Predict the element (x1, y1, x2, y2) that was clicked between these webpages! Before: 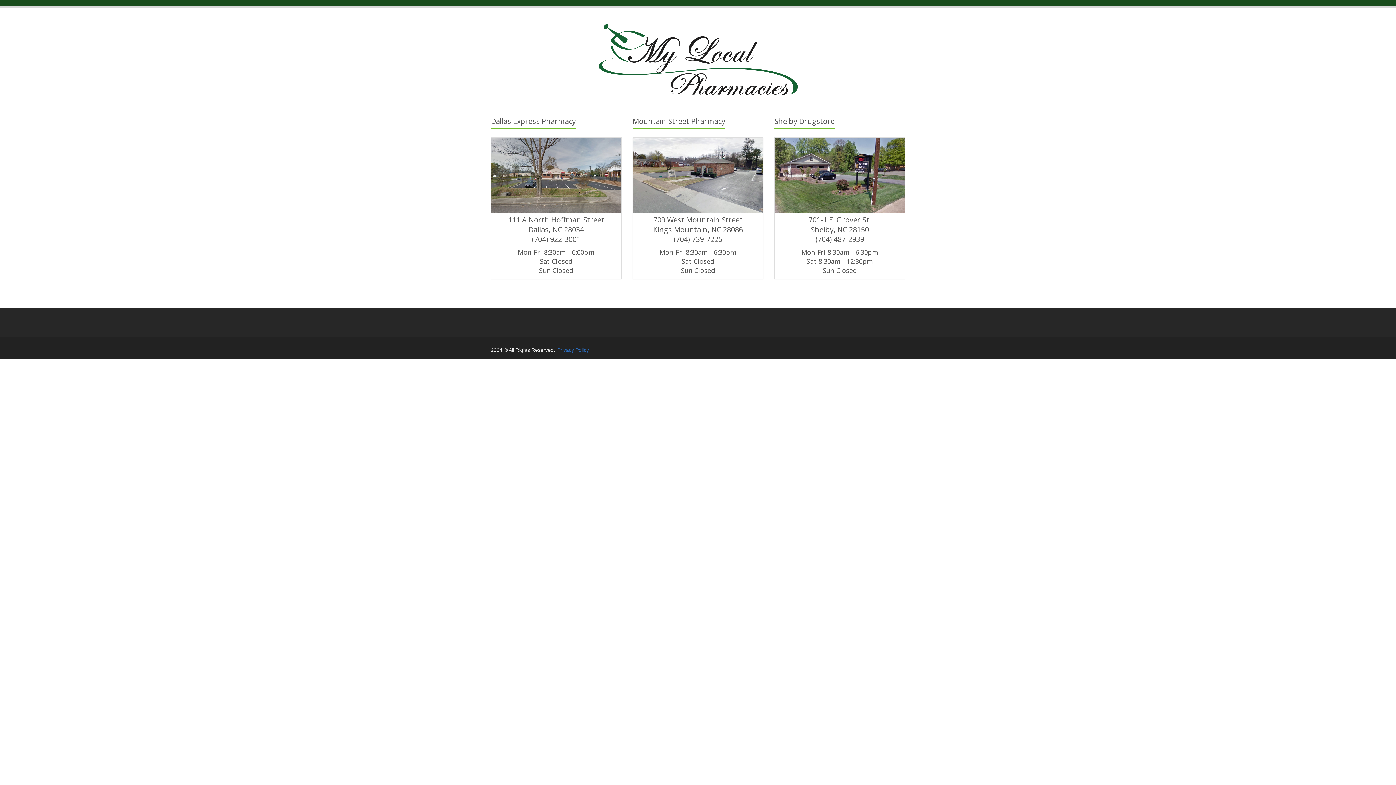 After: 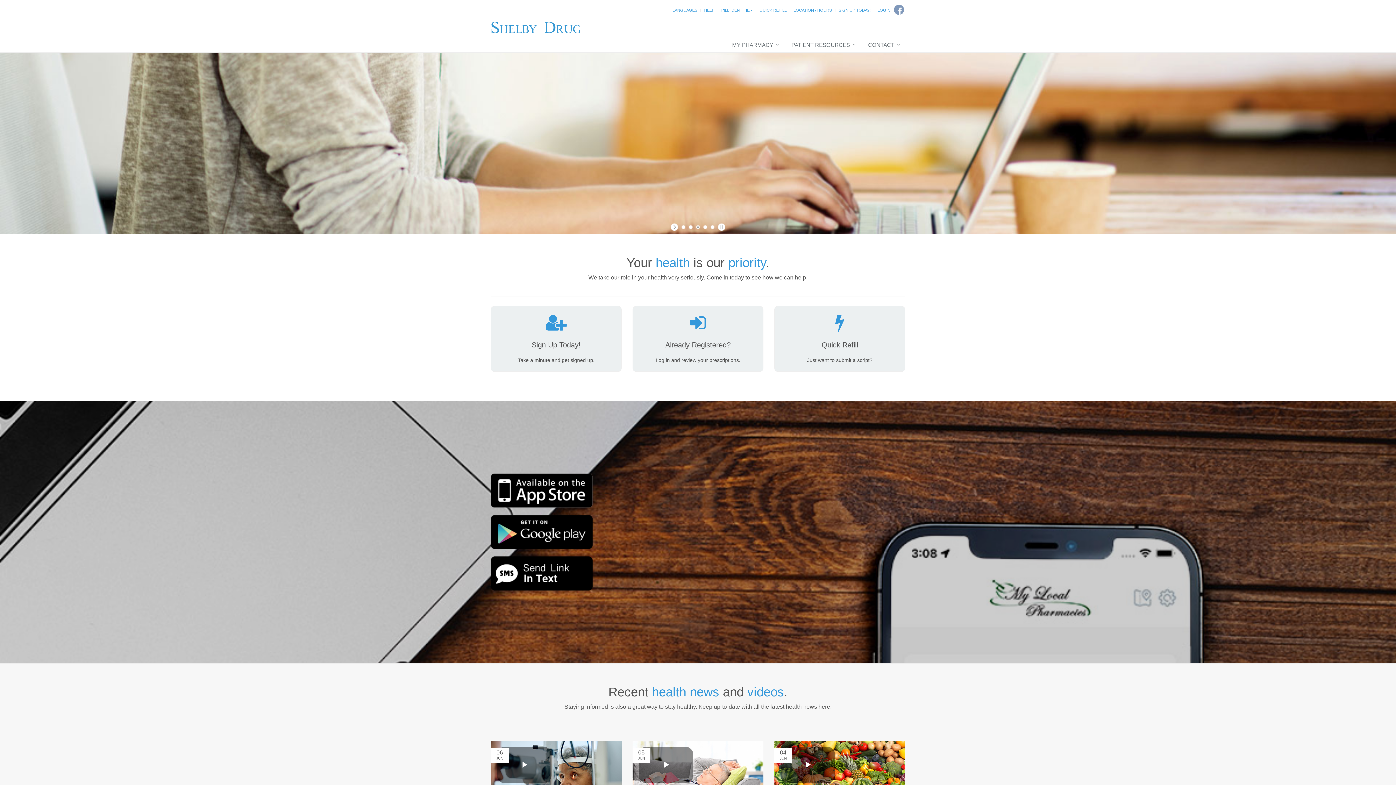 Action: bbox: (774, 116, 905, 279) label: Shelby Drugstore
701-1 E. Grover St.
Shelby, NC 28150
(704) 487-2939
Mon-Fri 8:30am - 6:30pm
Sat 8:30am - 12:30pm
Sun Closed